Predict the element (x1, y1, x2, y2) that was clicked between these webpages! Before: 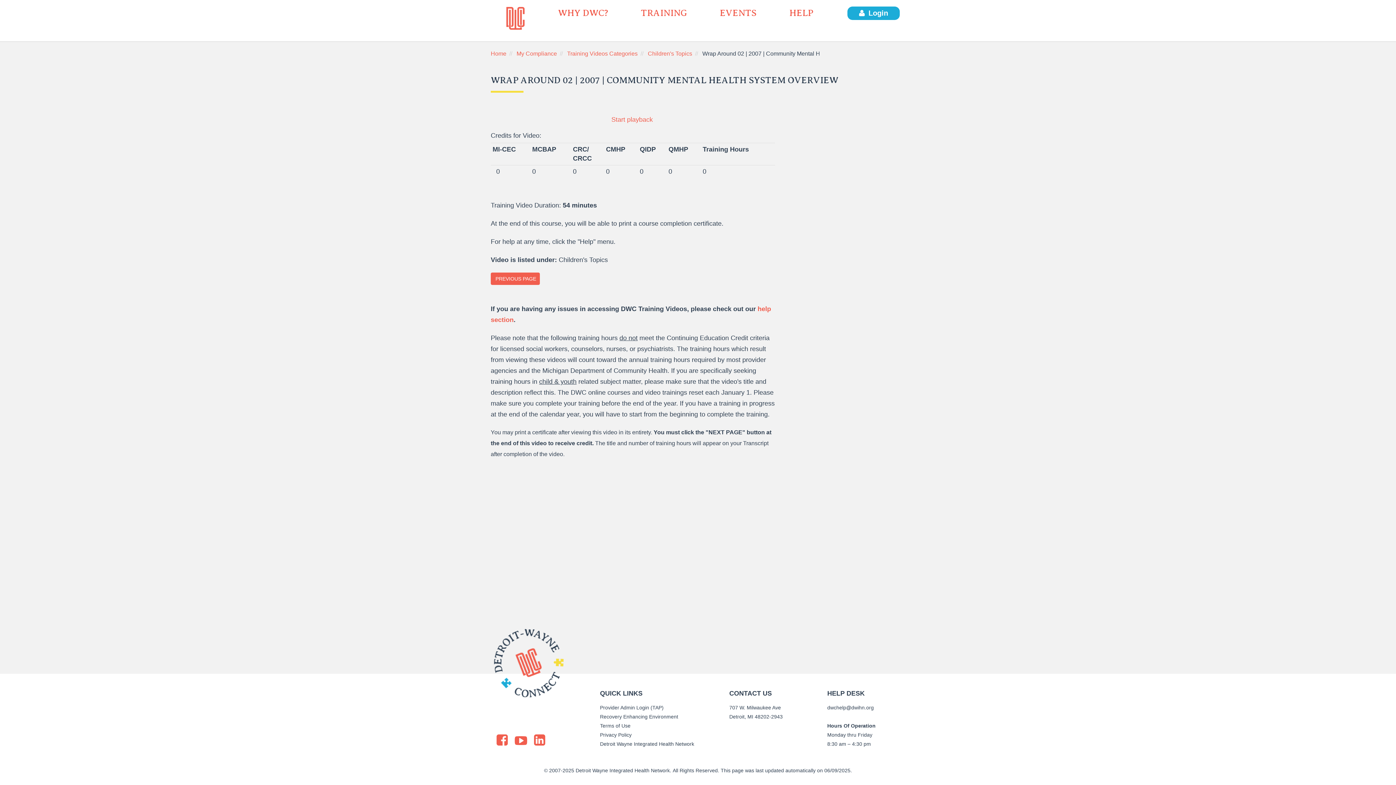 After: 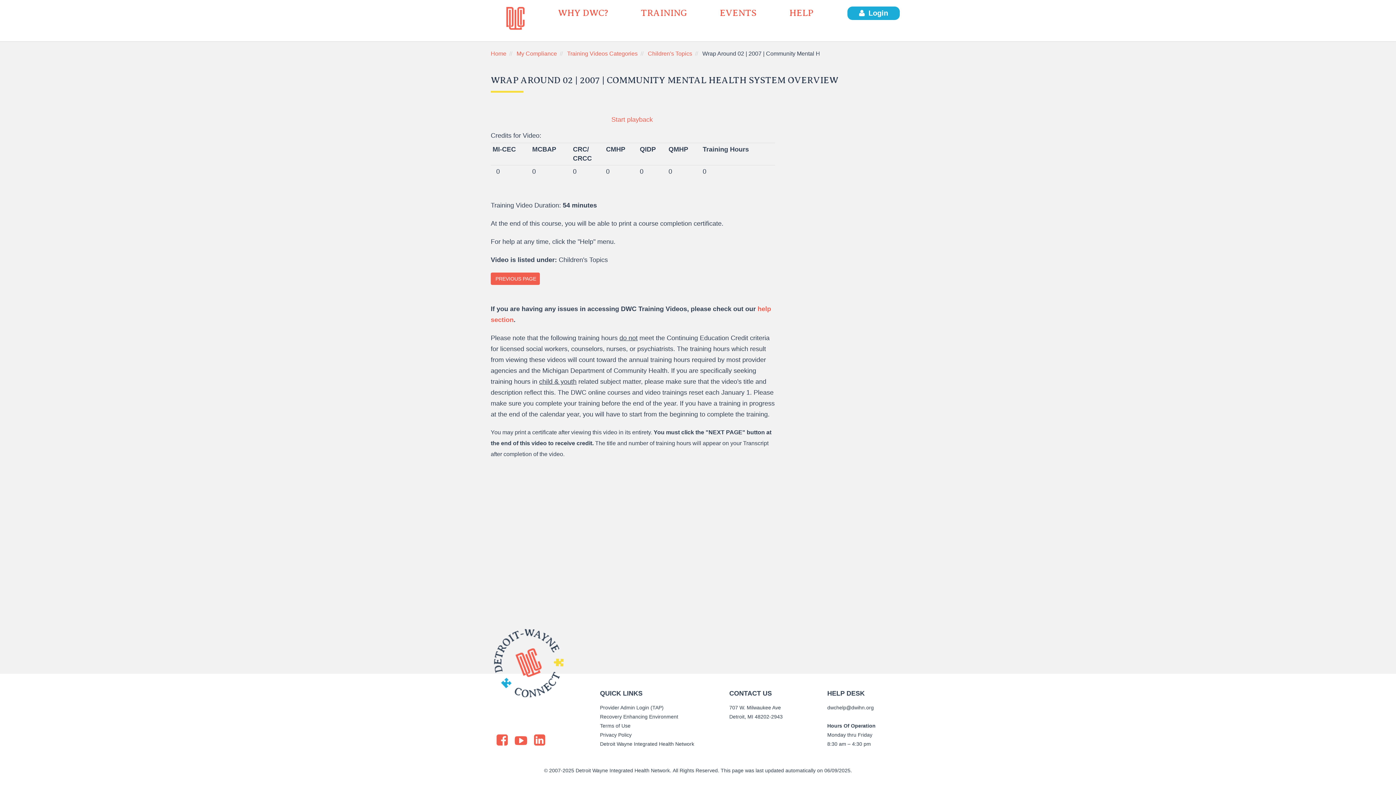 Action: bbox: (496, 734, 508, 745) label: Facebook